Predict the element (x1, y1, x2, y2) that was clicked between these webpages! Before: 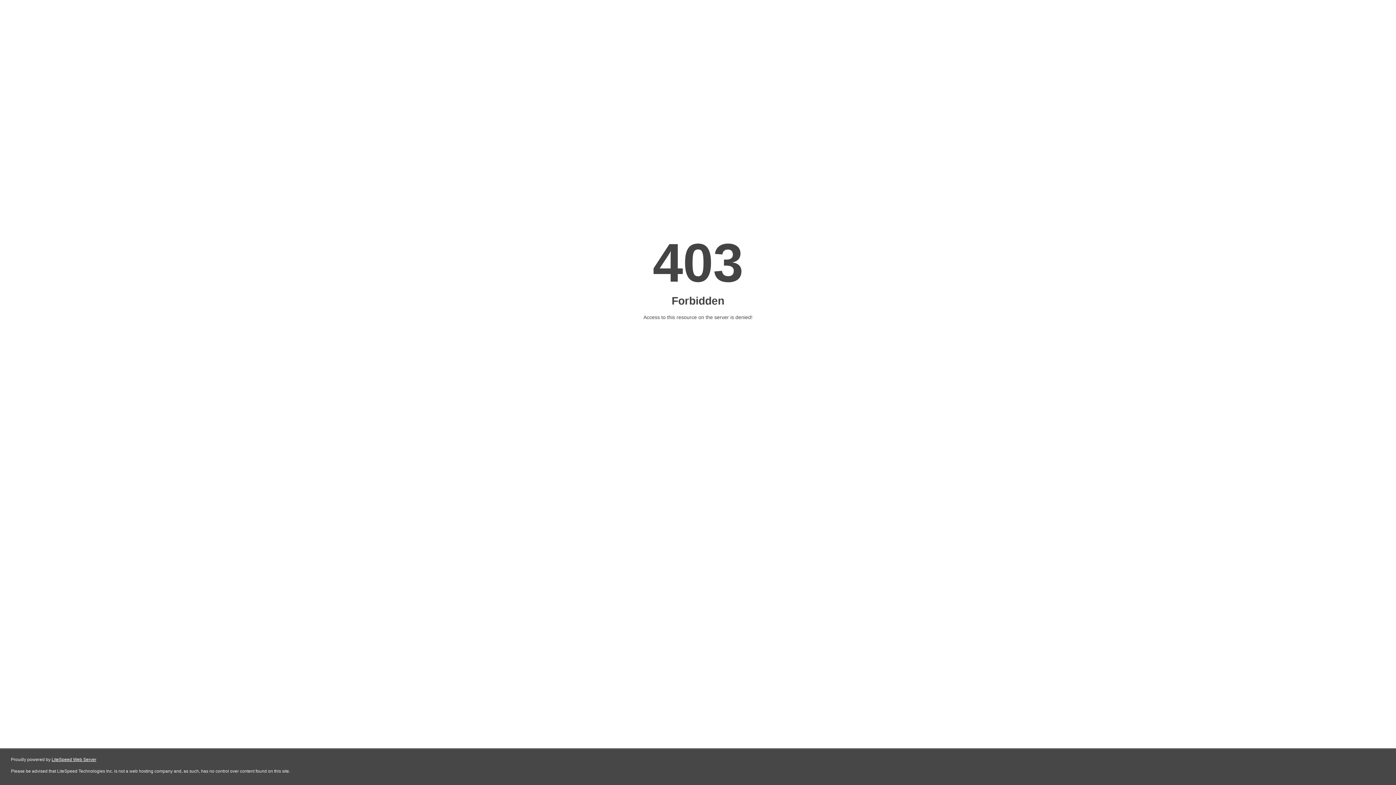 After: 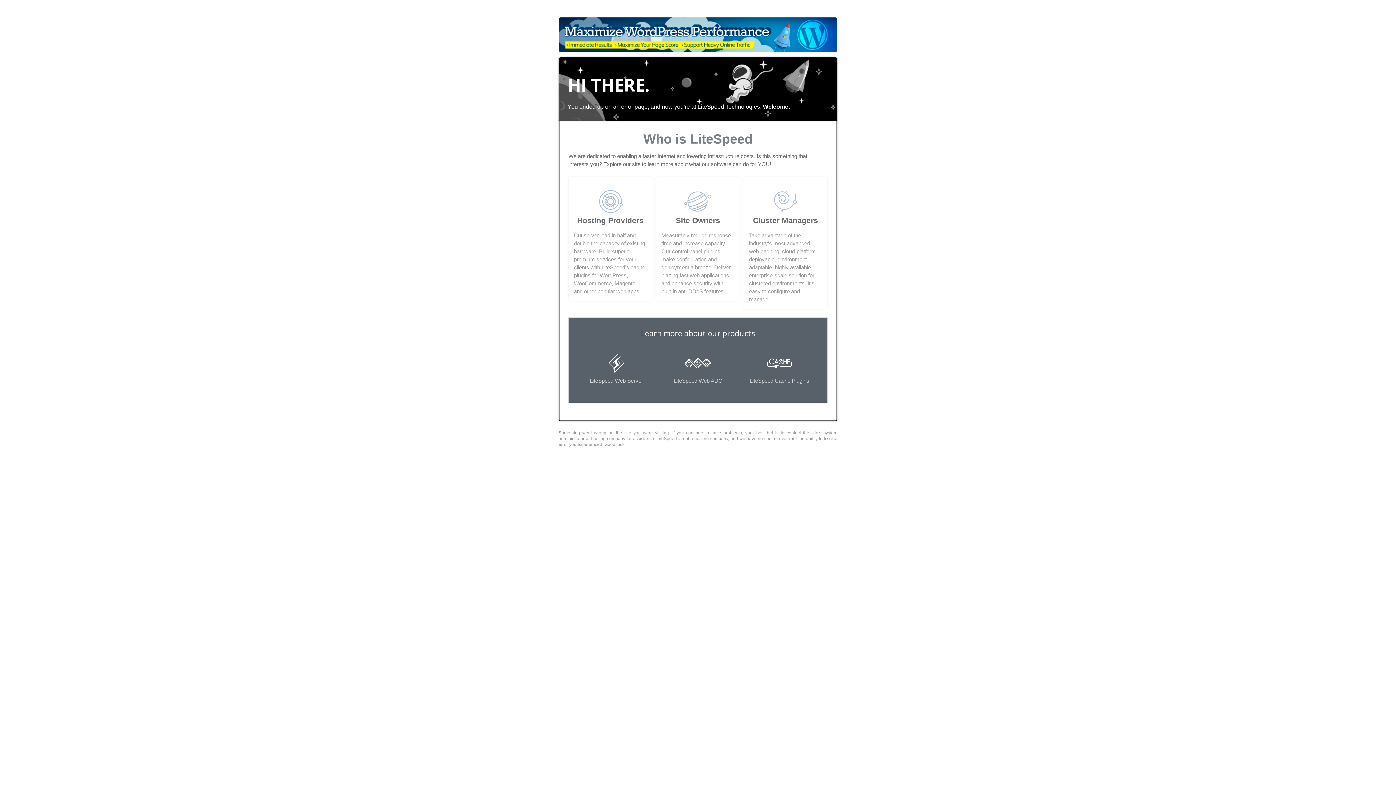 Action: label: LiteSpeed Web Server bbox: (51, 757, 96, 762)